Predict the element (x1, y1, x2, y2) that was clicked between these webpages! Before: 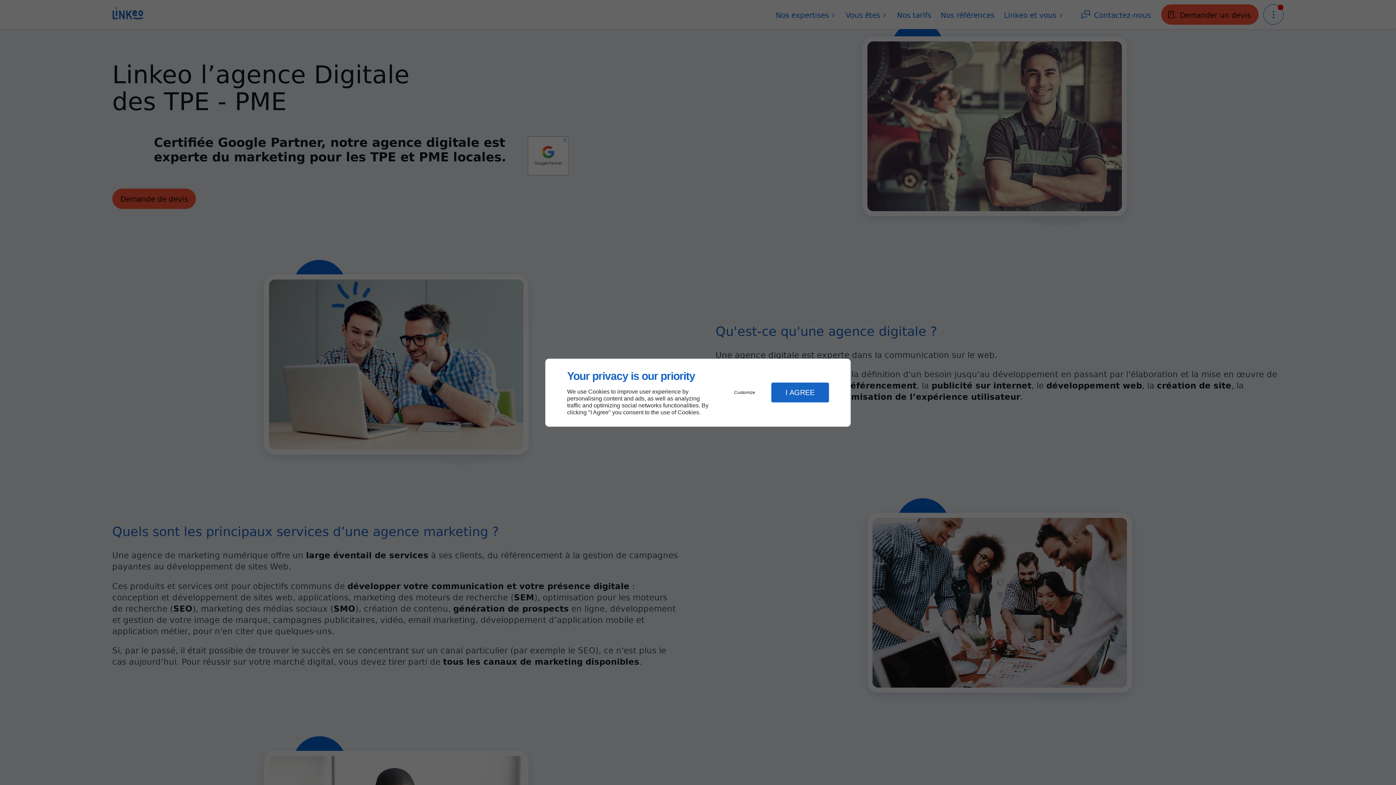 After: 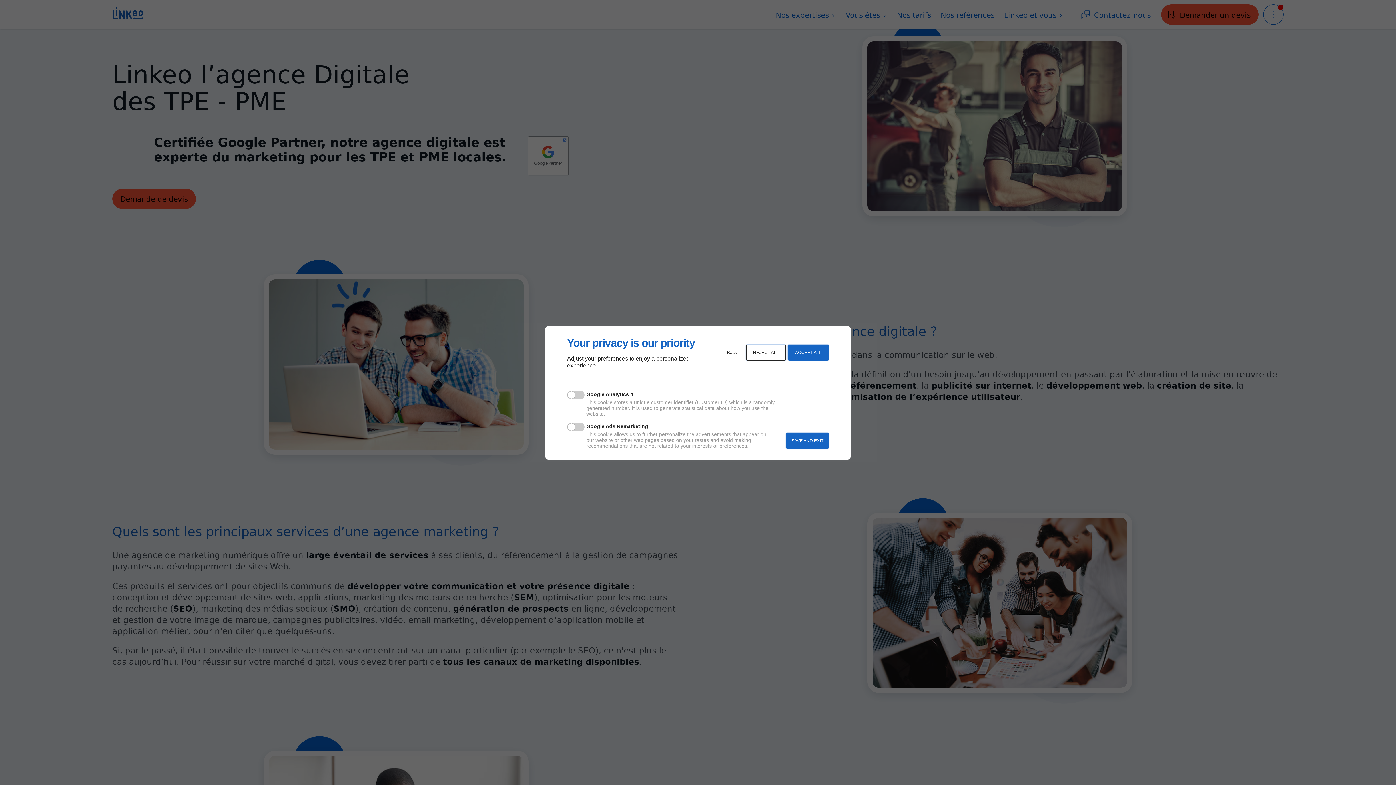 Action: bbox: (720, 384, 769, 400) label: Customize